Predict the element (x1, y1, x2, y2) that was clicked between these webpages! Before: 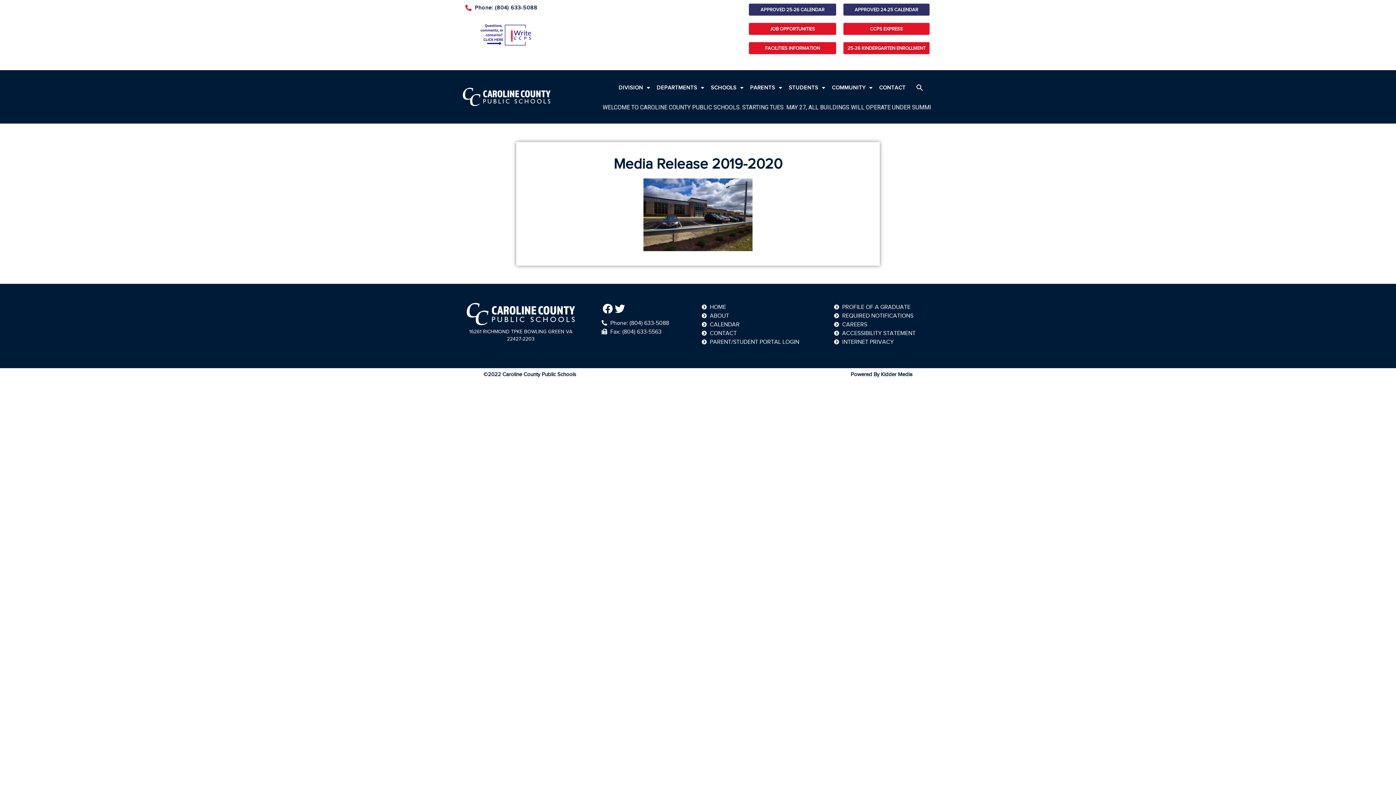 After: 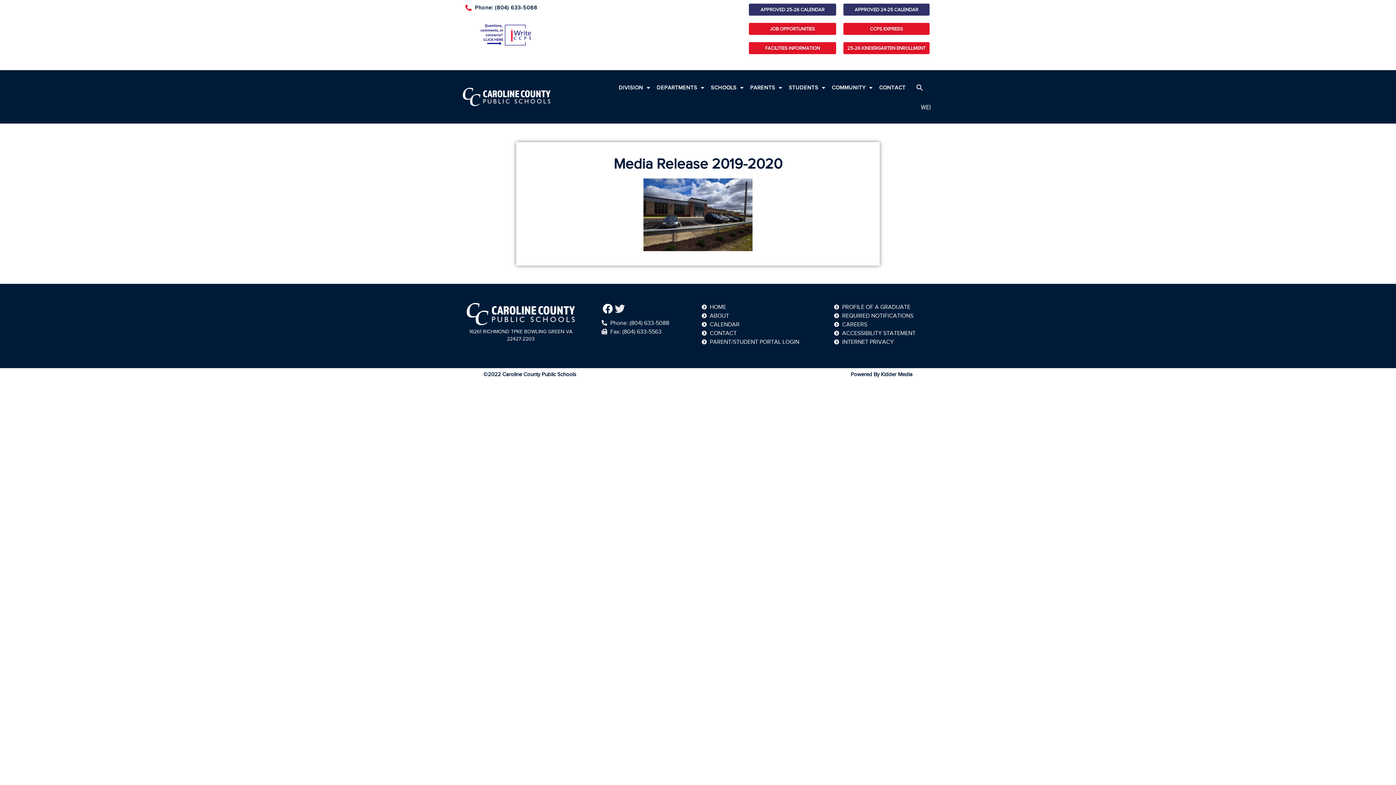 Action: label: Twitter bbox: (614, 302, 626, 315)